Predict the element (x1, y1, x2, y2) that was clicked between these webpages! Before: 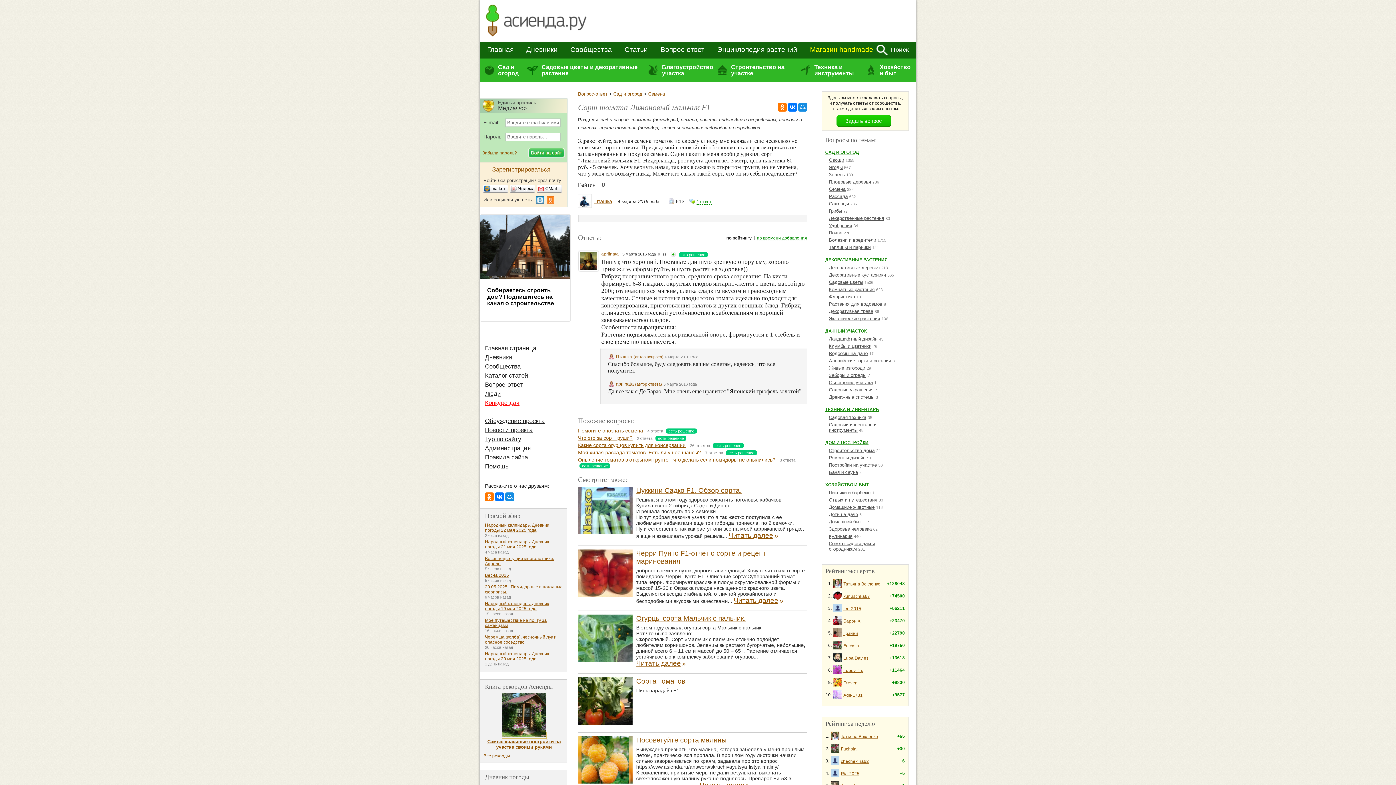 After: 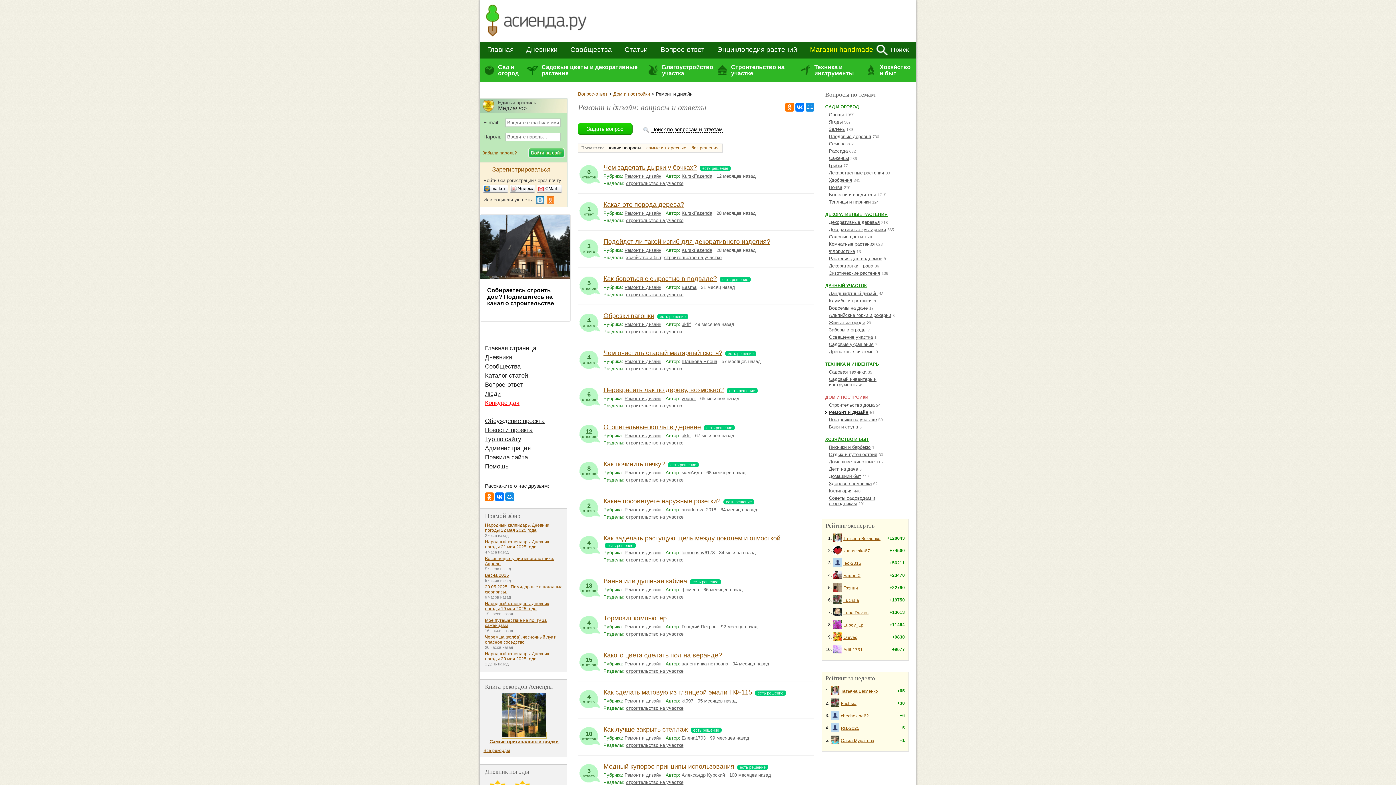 Action: bbox: (829, 455, 865, 460) label: Ремонт и дизайн